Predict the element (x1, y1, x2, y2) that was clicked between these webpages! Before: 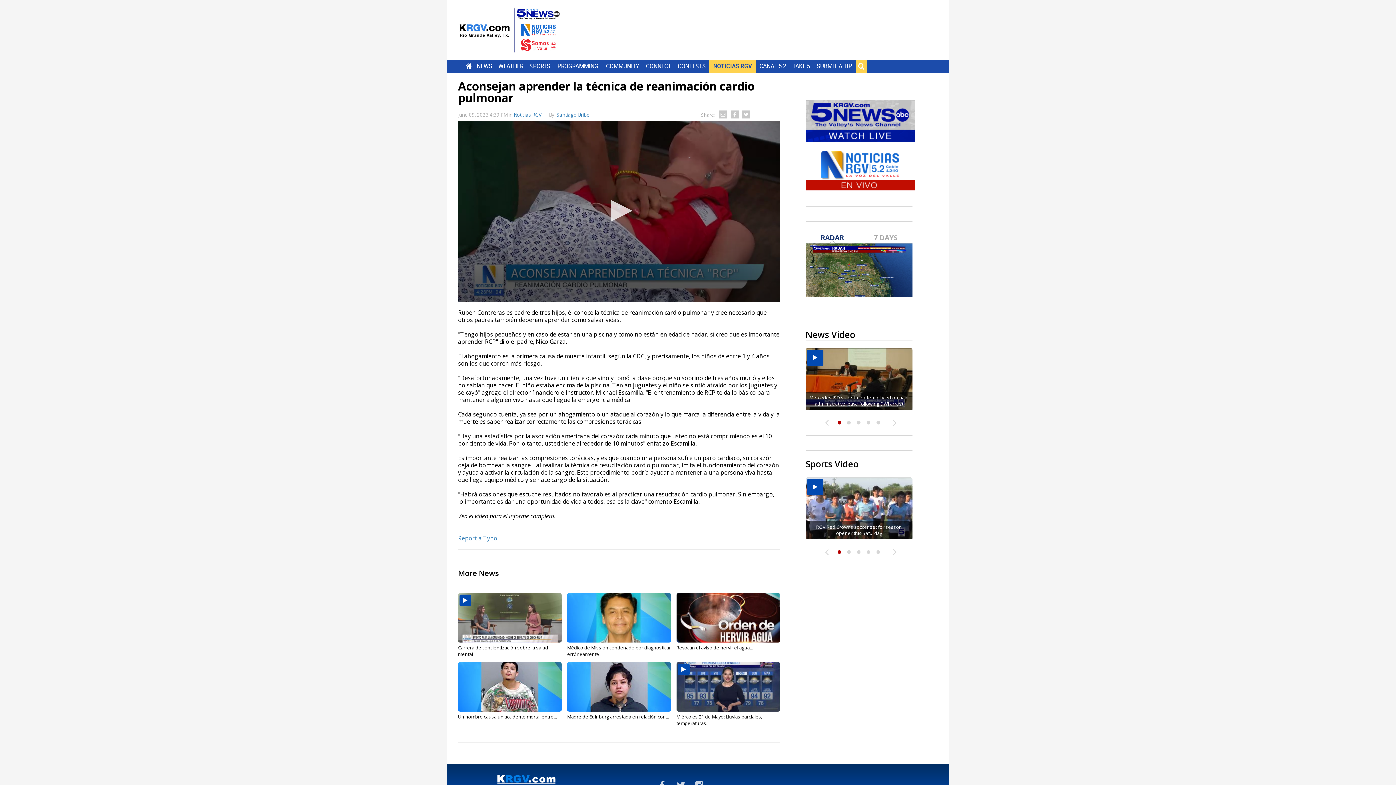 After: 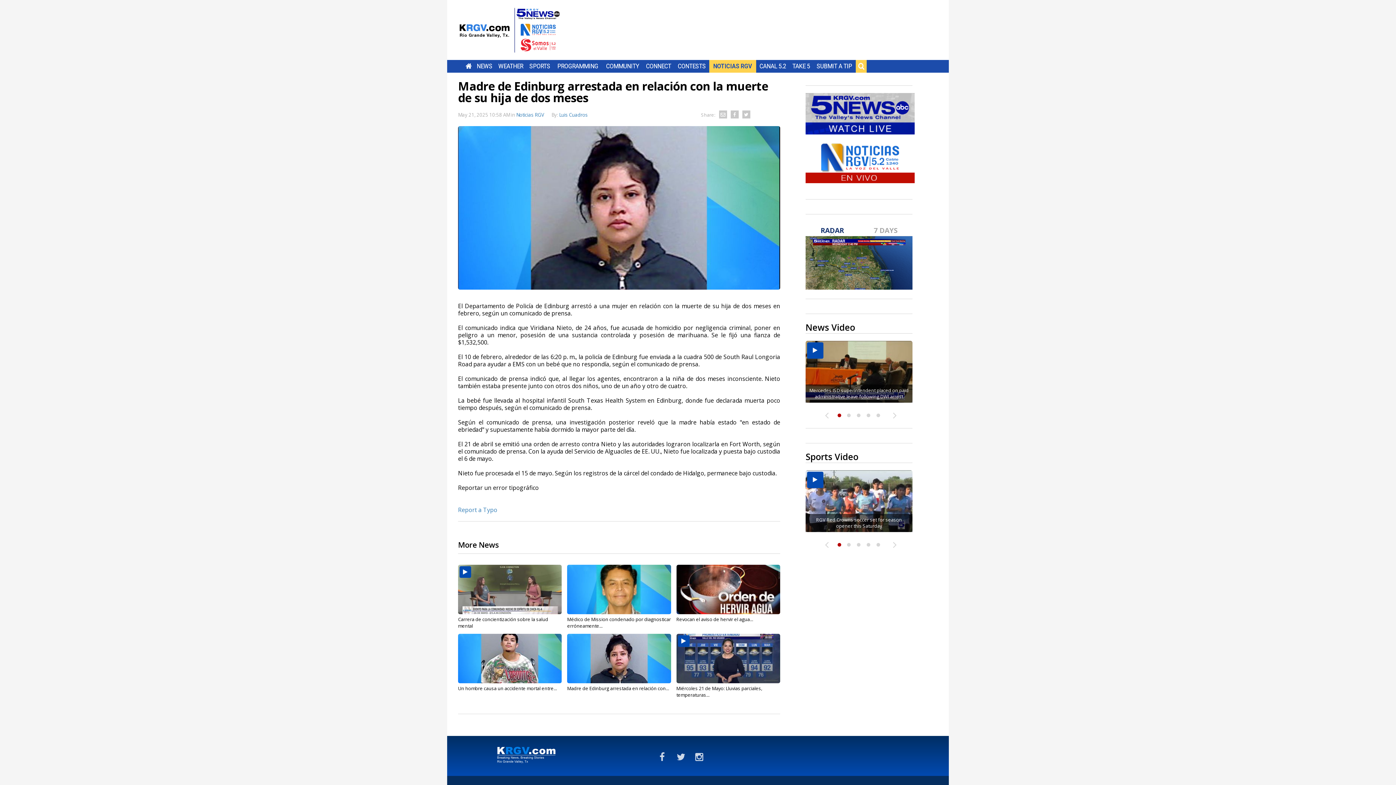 Action: bbox: (567, 662, 671, 712)